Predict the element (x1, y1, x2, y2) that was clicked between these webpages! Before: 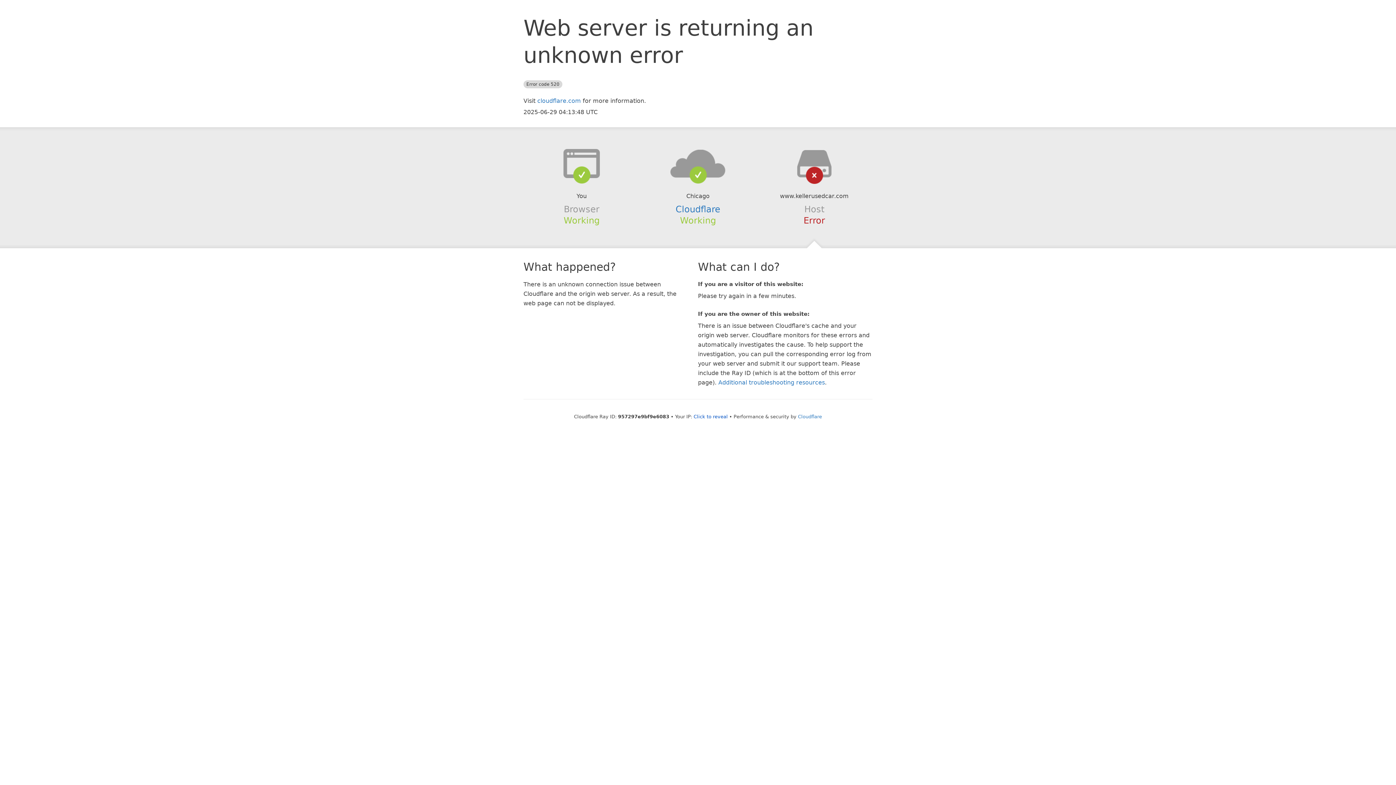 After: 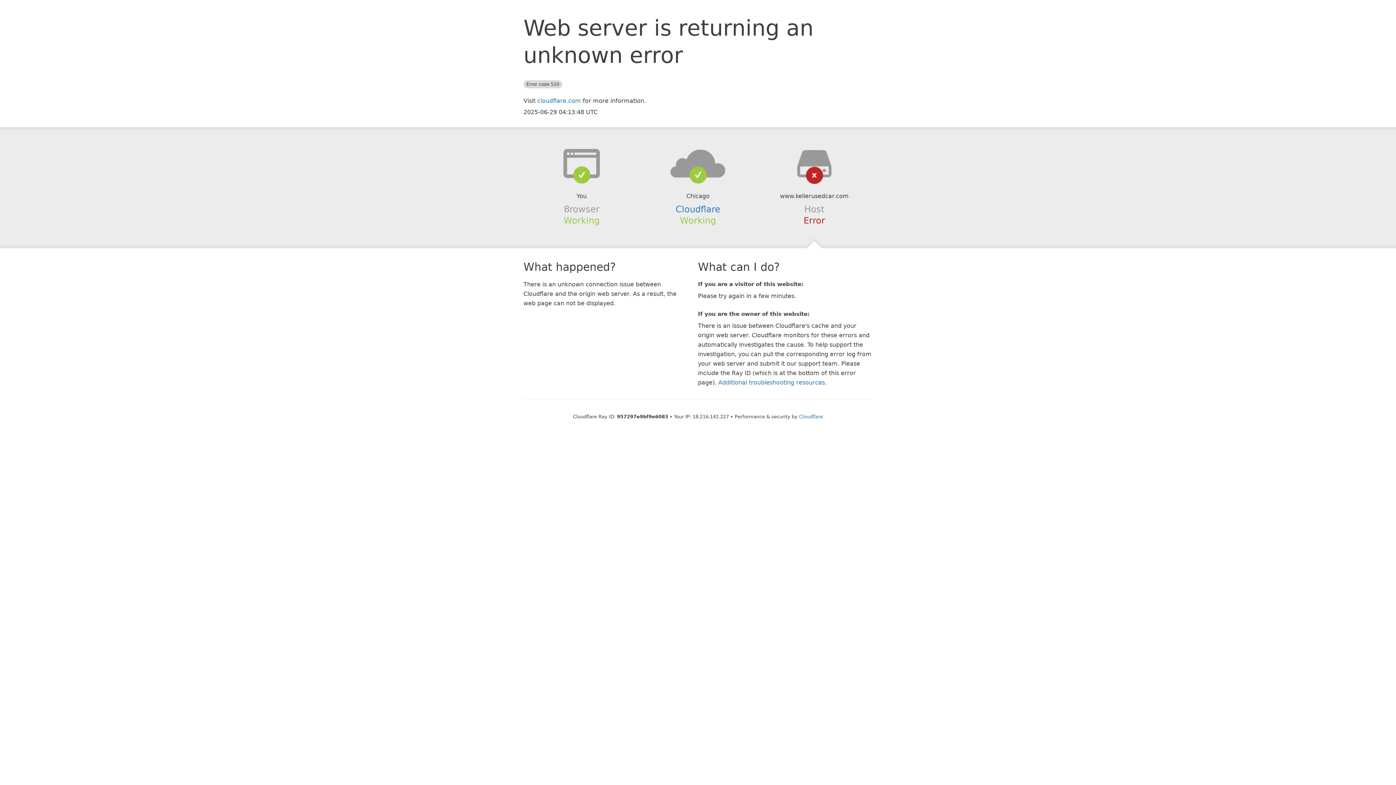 Action: bbox: (693, 414, 728, 419) label: Click to reveal